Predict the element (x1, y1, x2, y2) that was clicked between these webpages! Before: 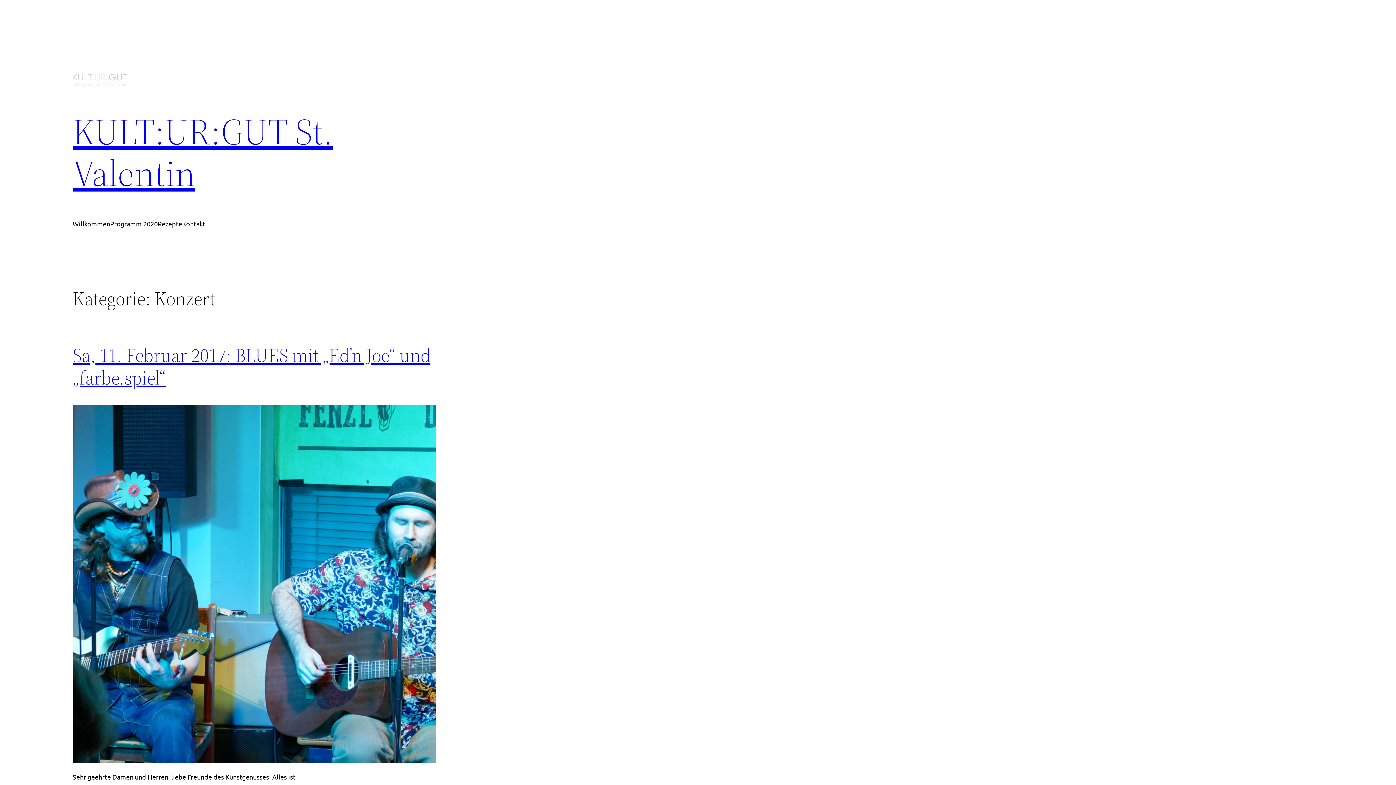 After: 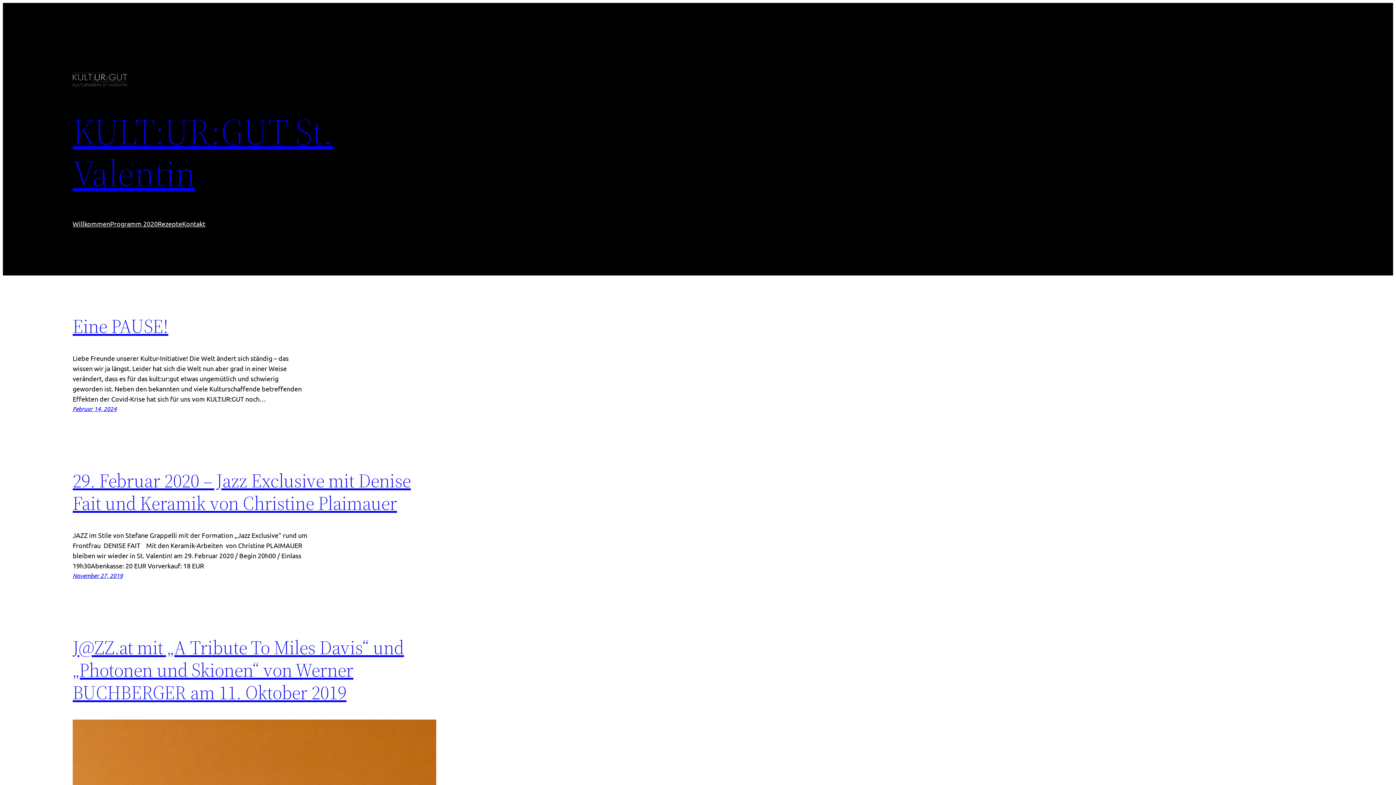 Action: bbox: (72, 72, 127, 86)